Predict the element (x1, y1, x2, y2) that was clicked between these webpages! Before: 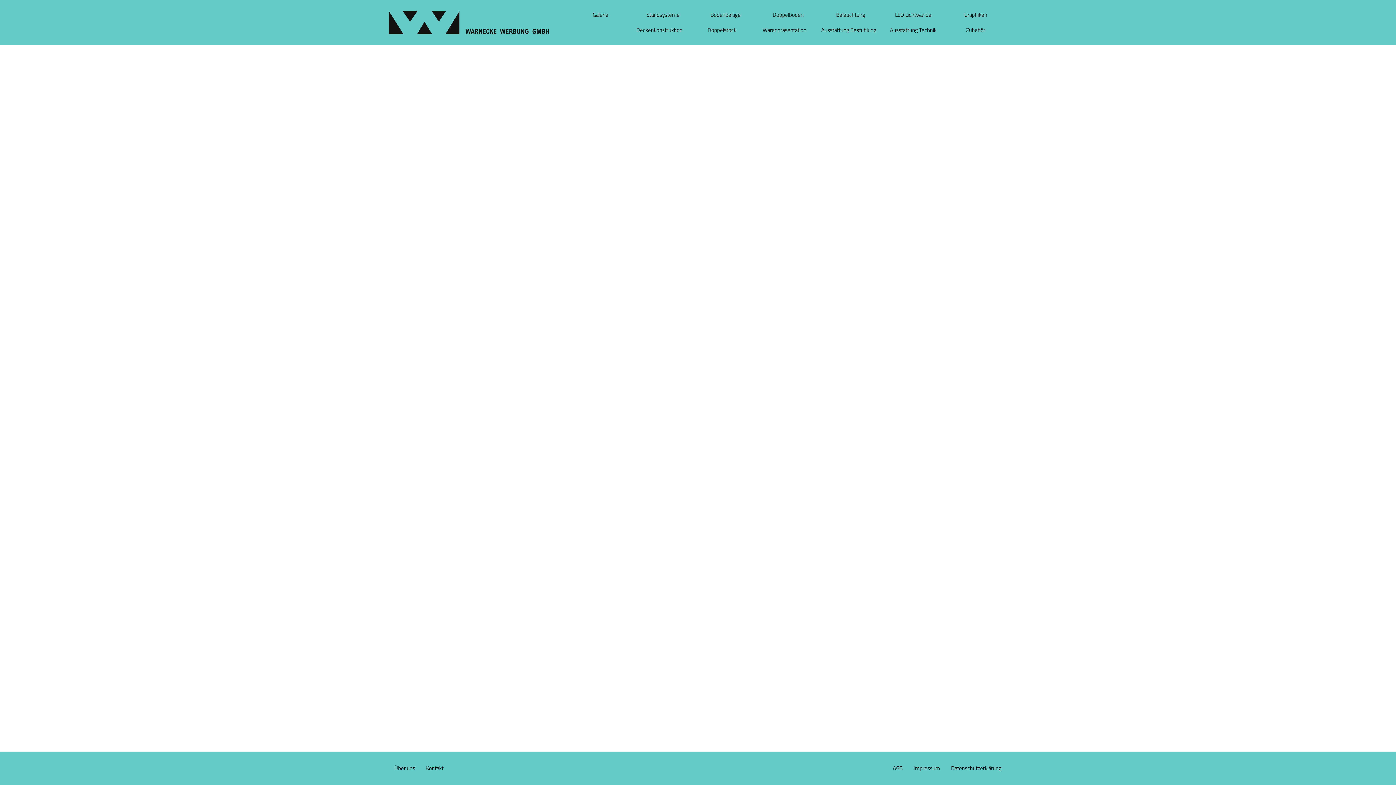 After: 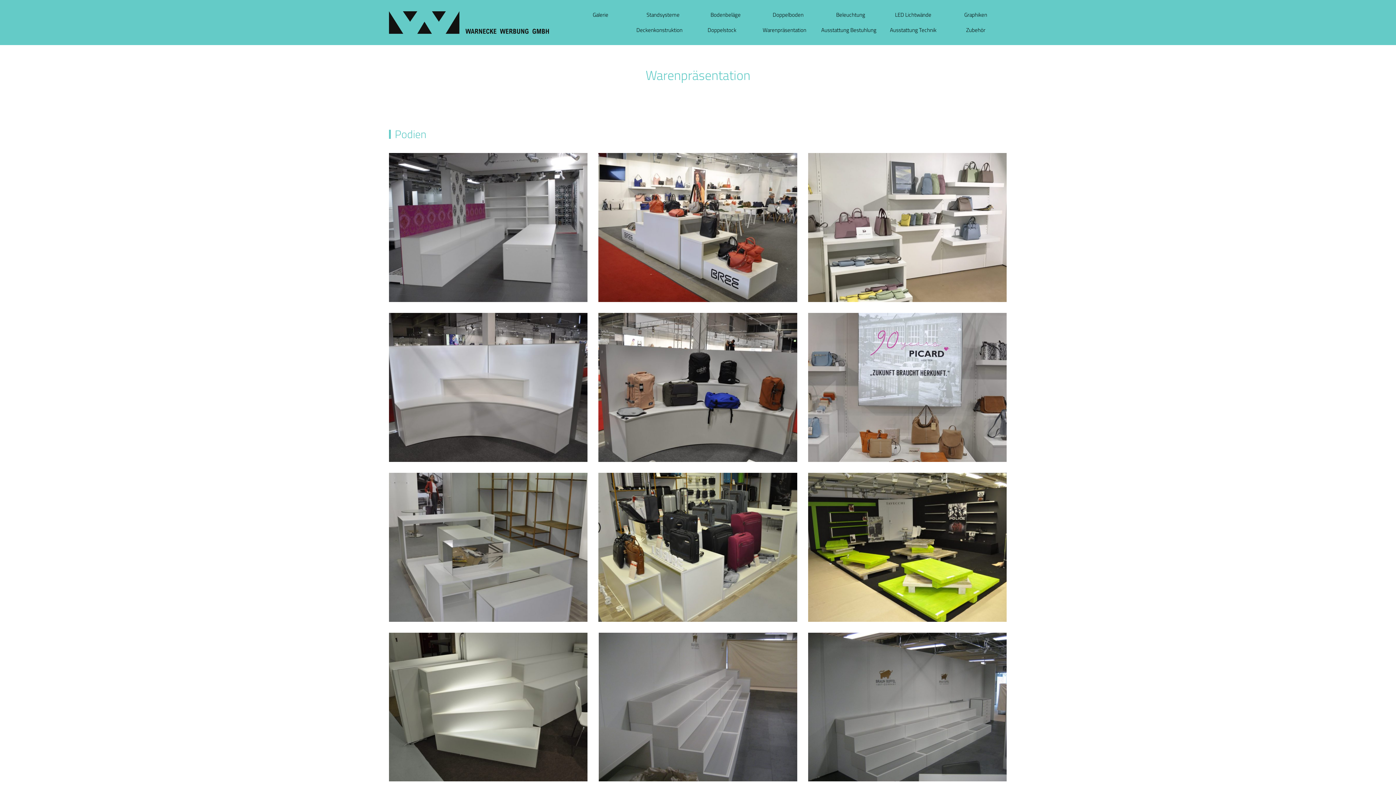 Action: bbox: (753, 22, 816, 37) label: Warenpräsentation